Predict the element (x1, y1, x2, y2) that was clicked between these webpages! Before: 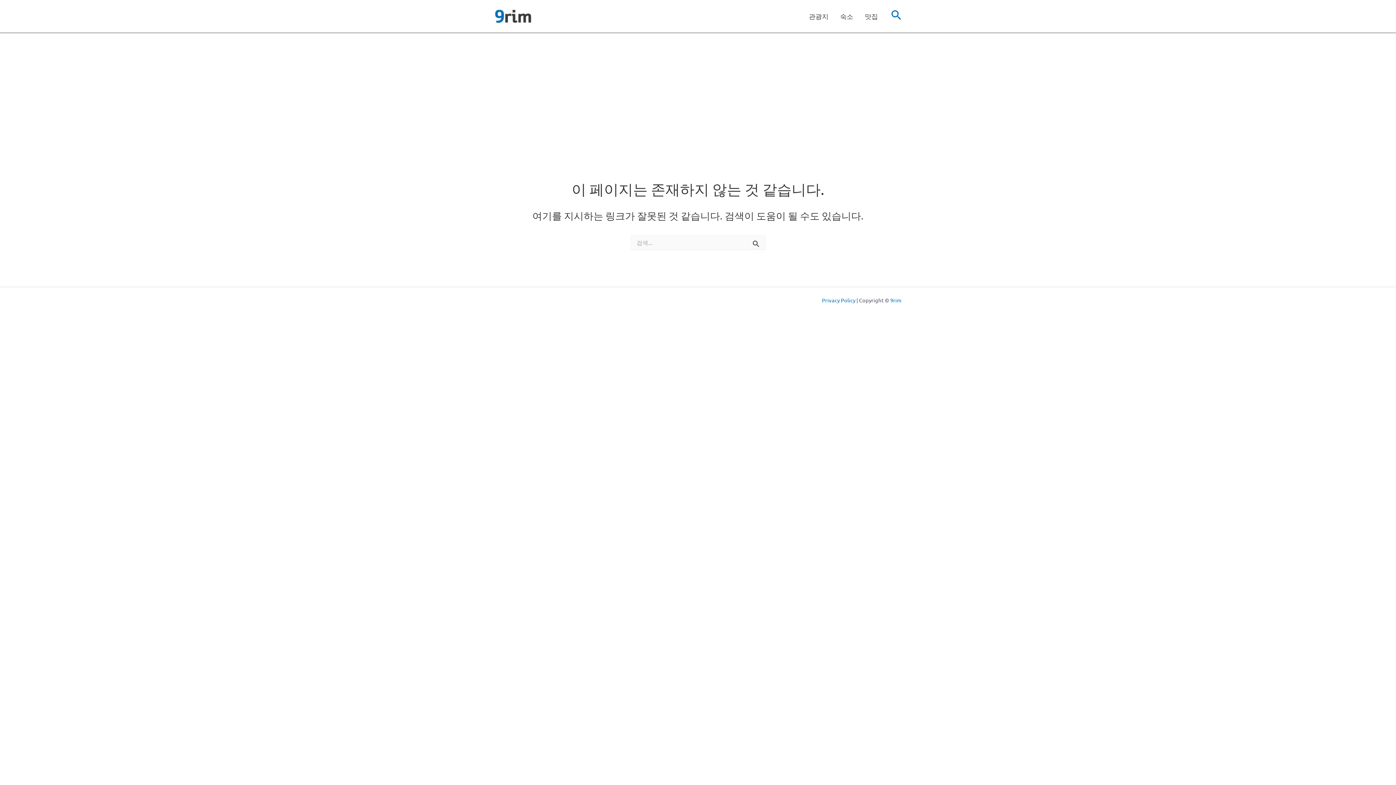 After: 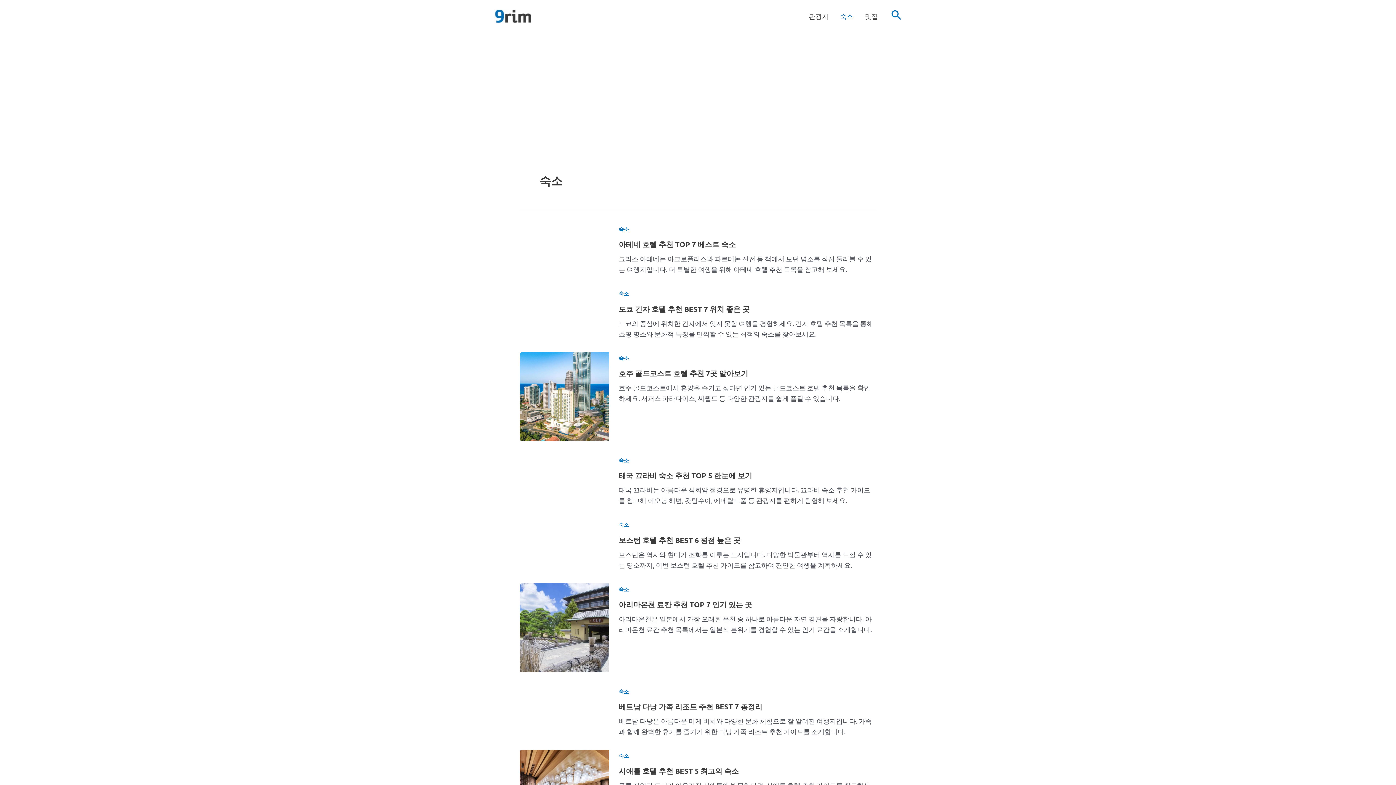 Action: bbox: (834, 0, 859, 32) label: 숙소